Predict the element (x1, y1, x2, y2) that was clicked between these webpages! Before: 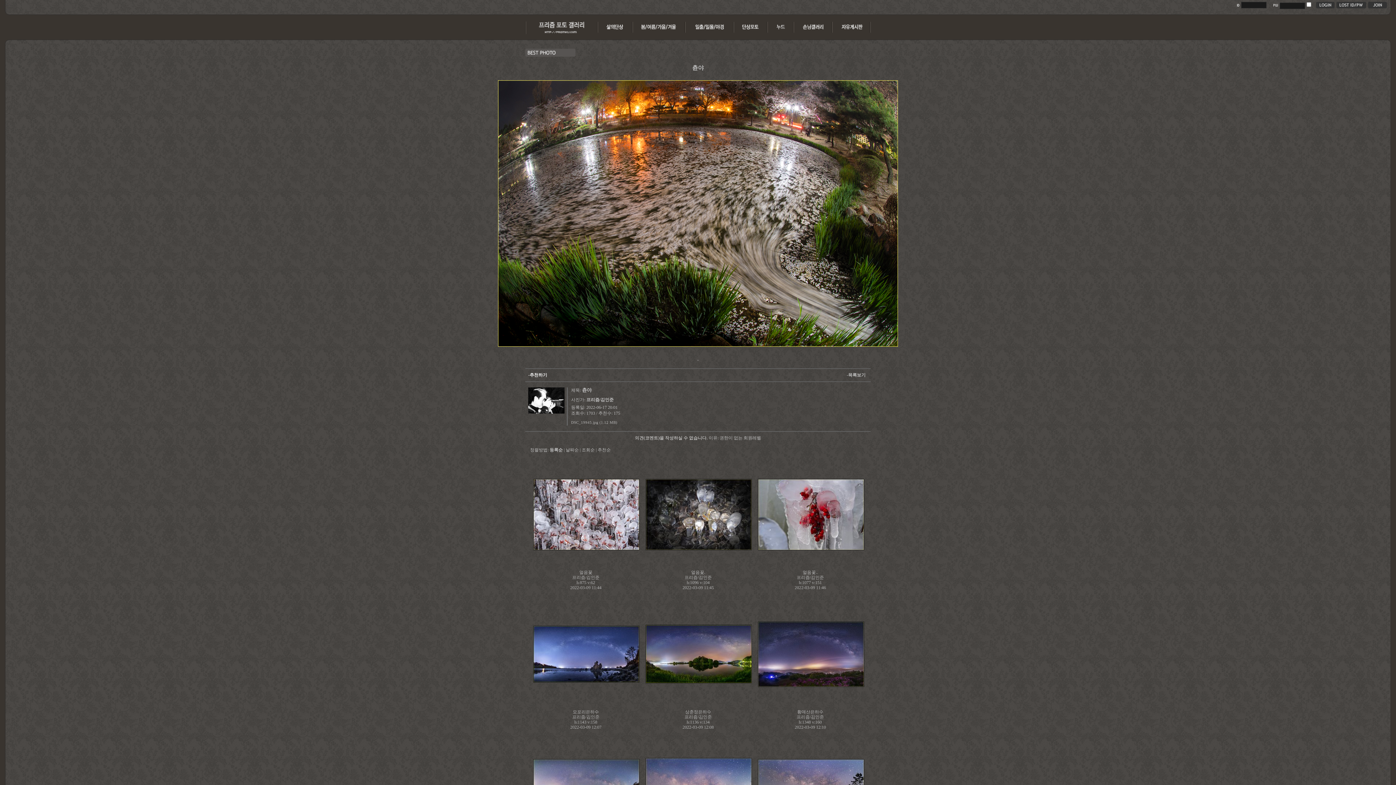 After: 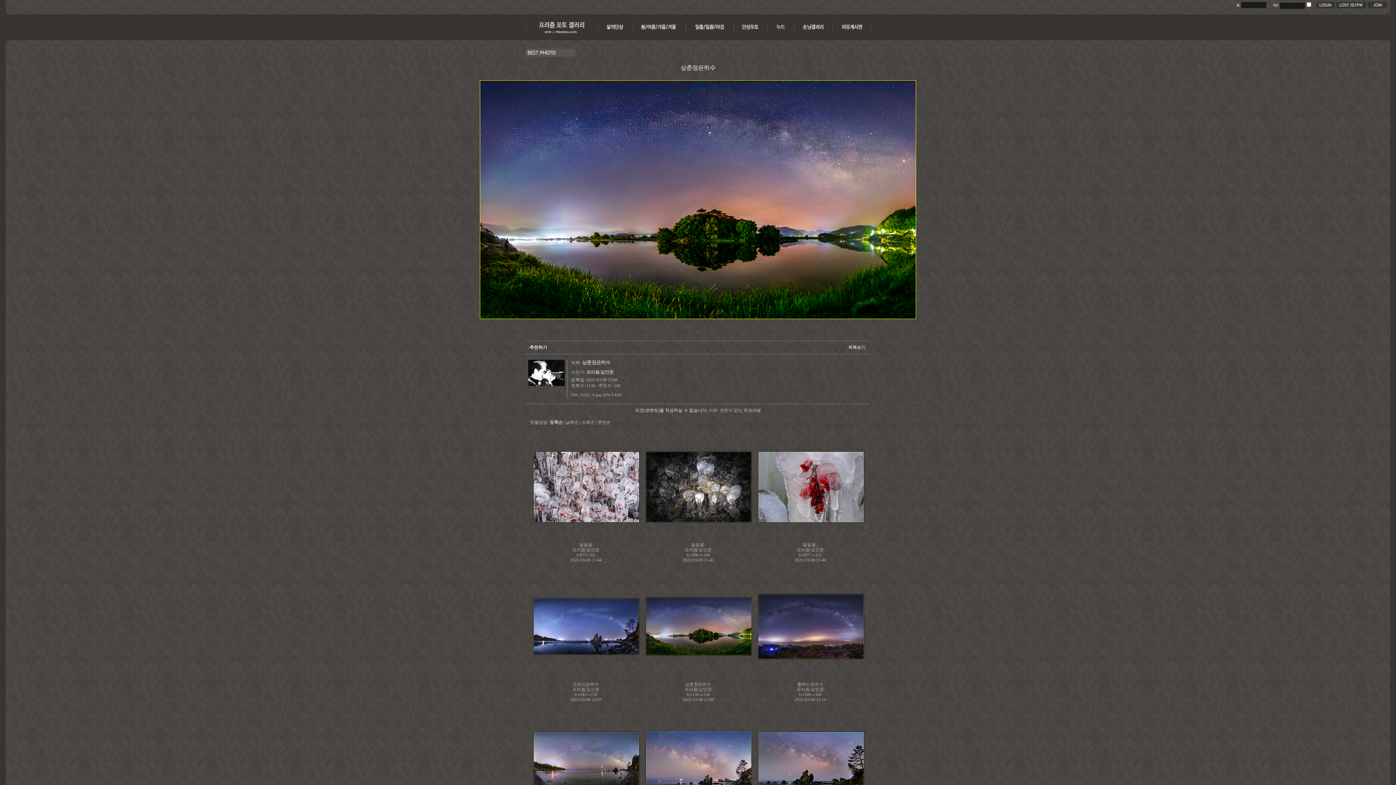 Action: bbox: (645, 679, 752, 684)